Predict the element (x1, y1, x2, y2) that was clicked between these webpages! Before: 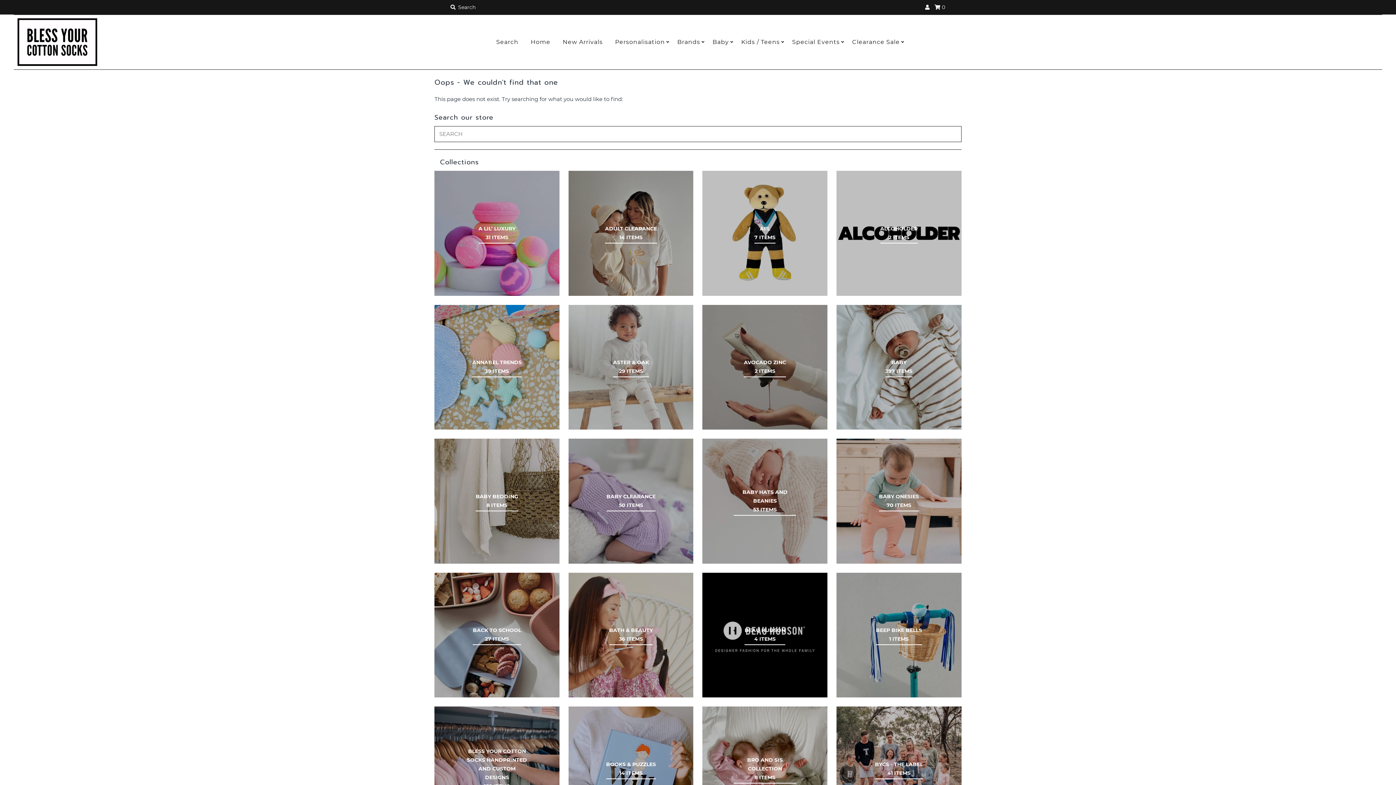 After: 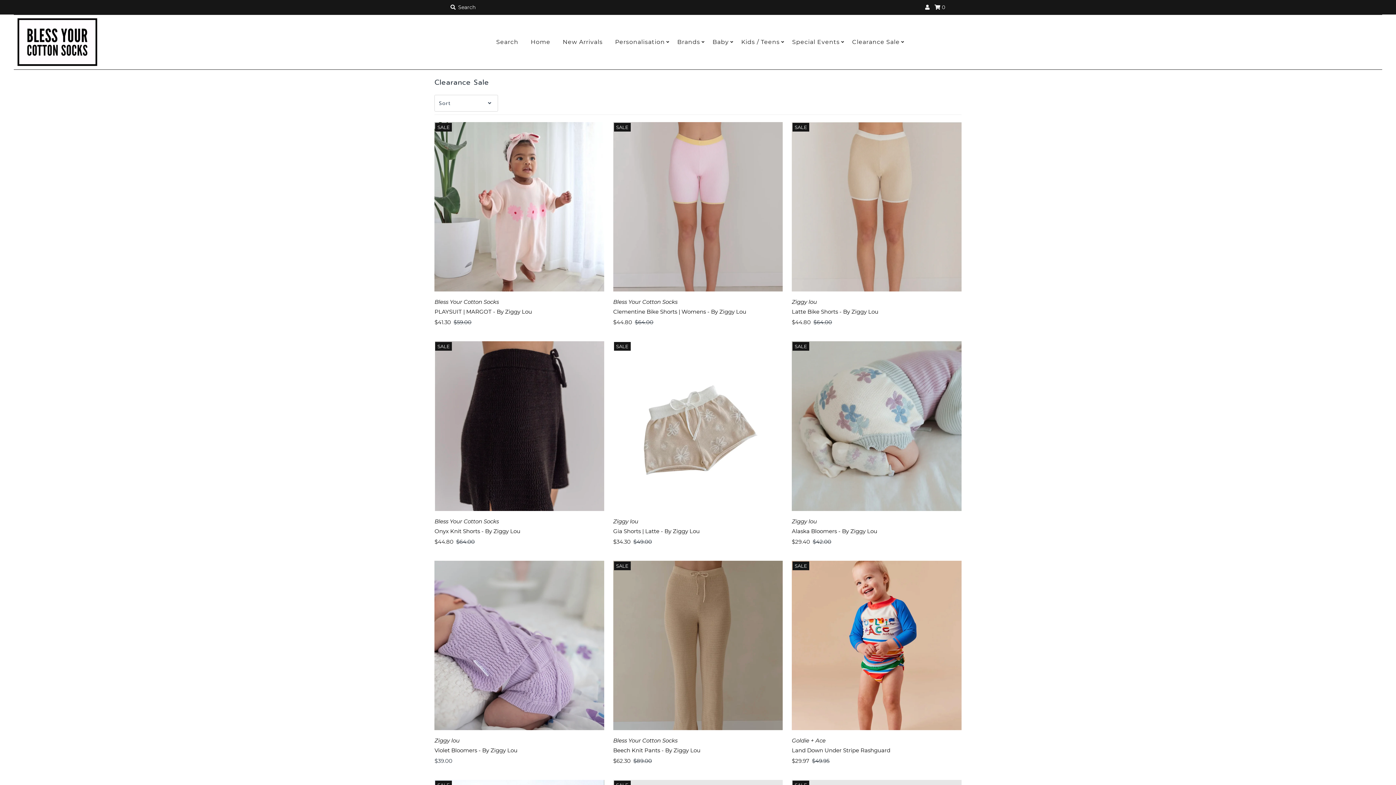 Action: bbox: (846, 36, 905, 47) label: Clearance Sale